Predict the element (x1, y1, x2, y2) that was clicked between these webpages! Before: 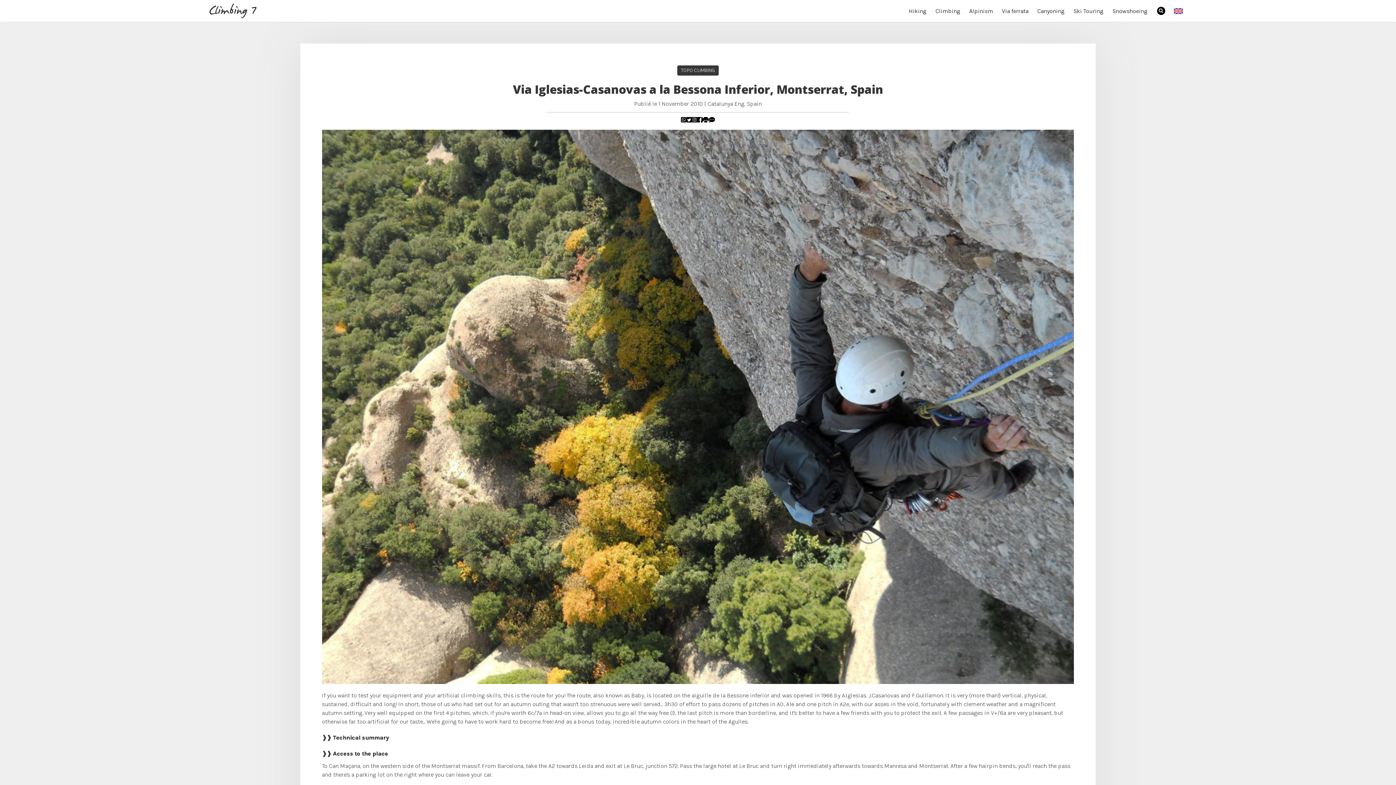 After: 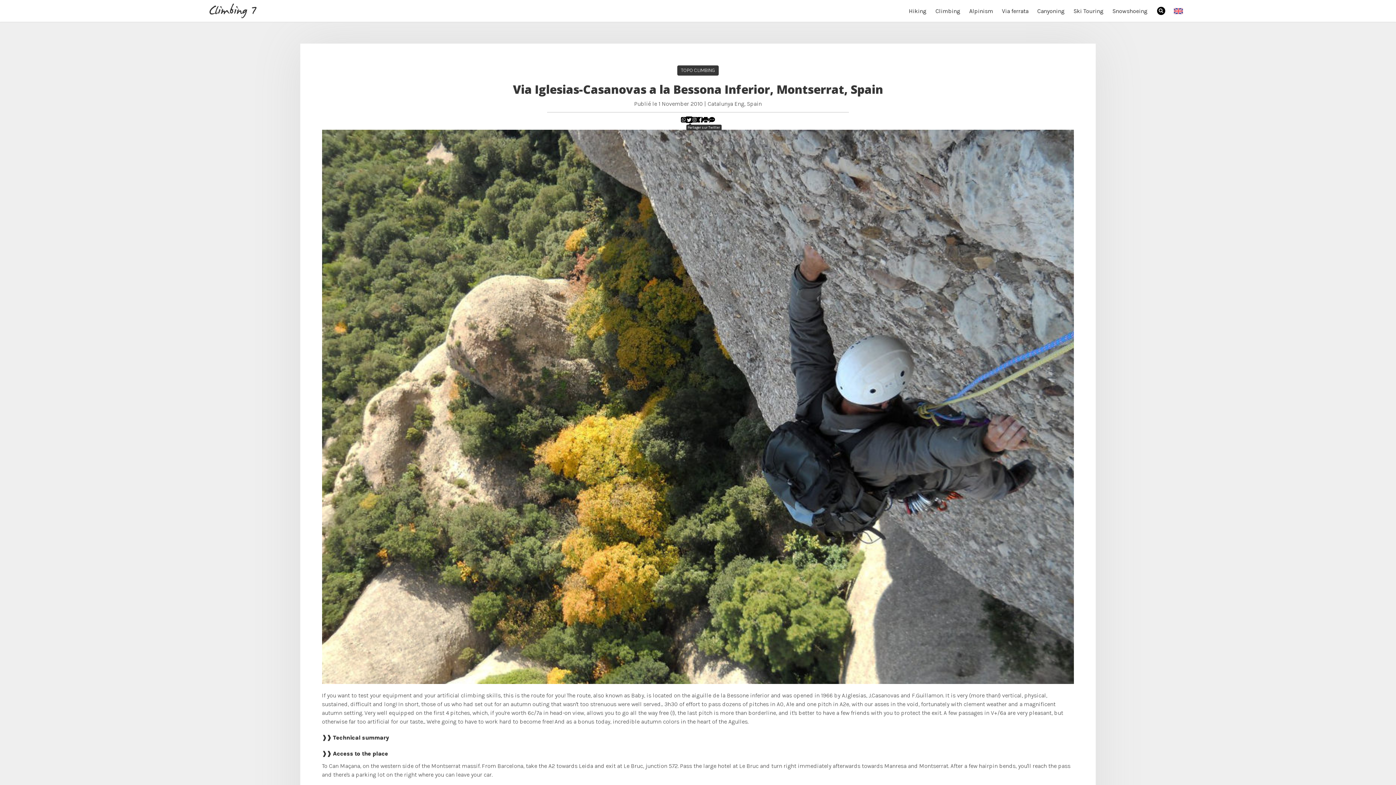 Action: bbox: (686, 117, 691, 122) label: Partager sur Twitter